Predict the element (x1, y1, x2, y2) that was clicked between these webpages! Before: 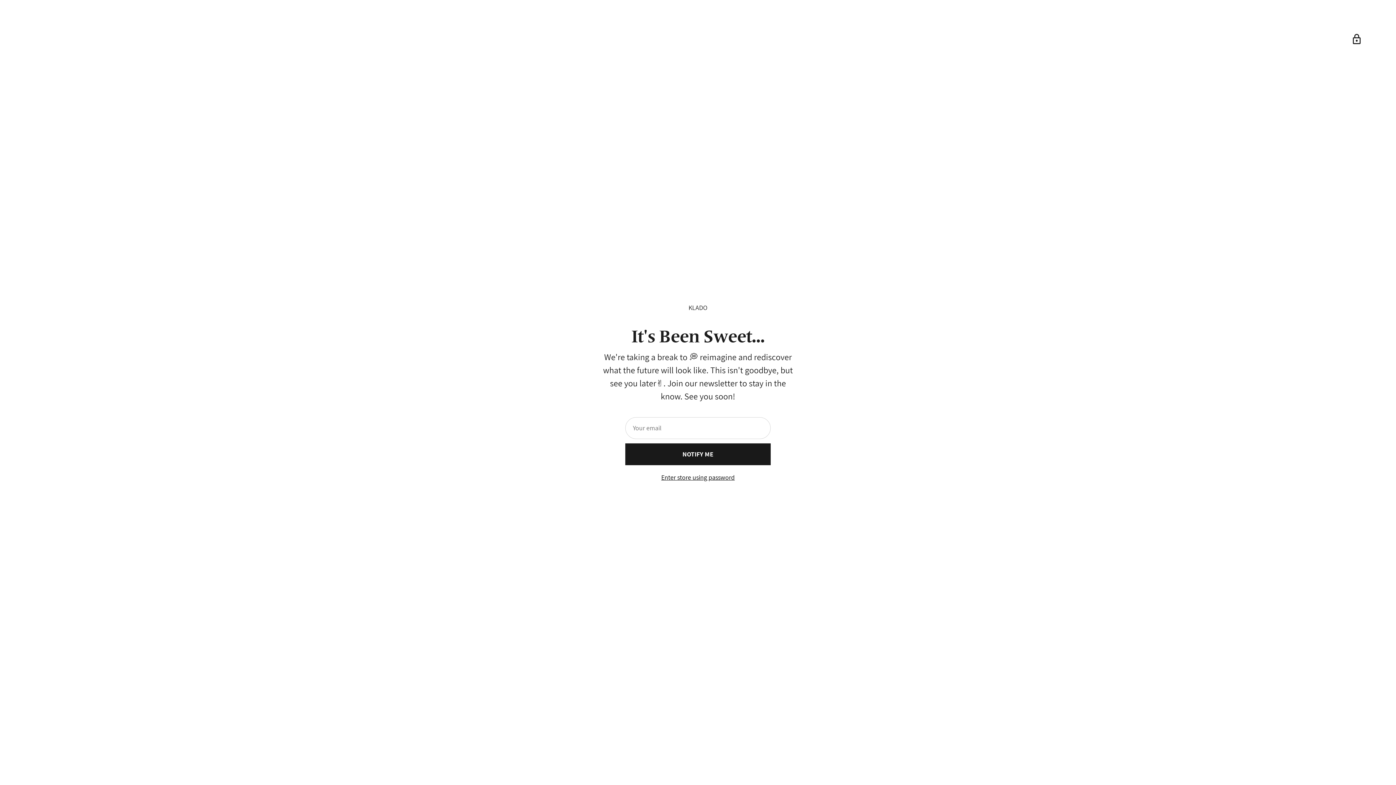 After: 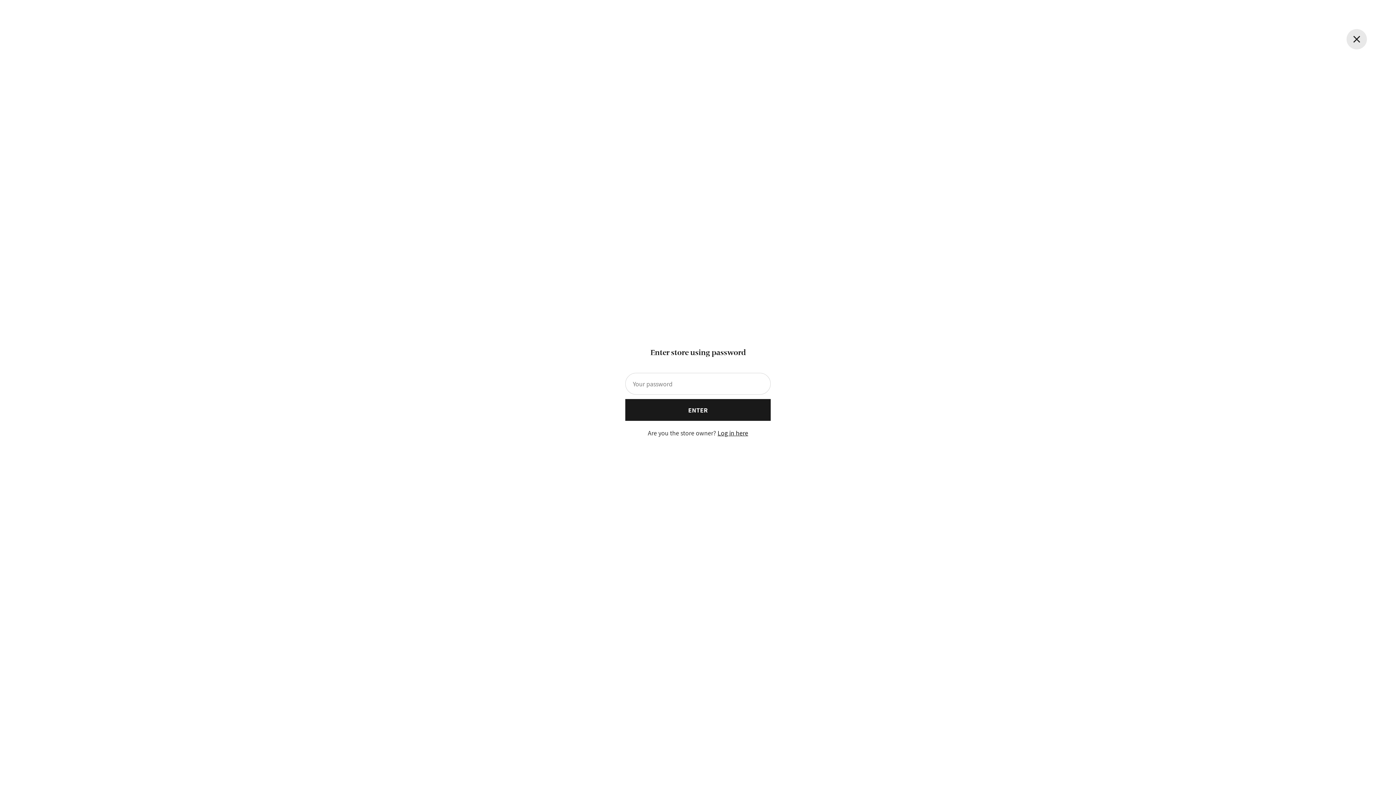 Action: label: Reveal other form bbox: (1339, 21, 1374, 56)